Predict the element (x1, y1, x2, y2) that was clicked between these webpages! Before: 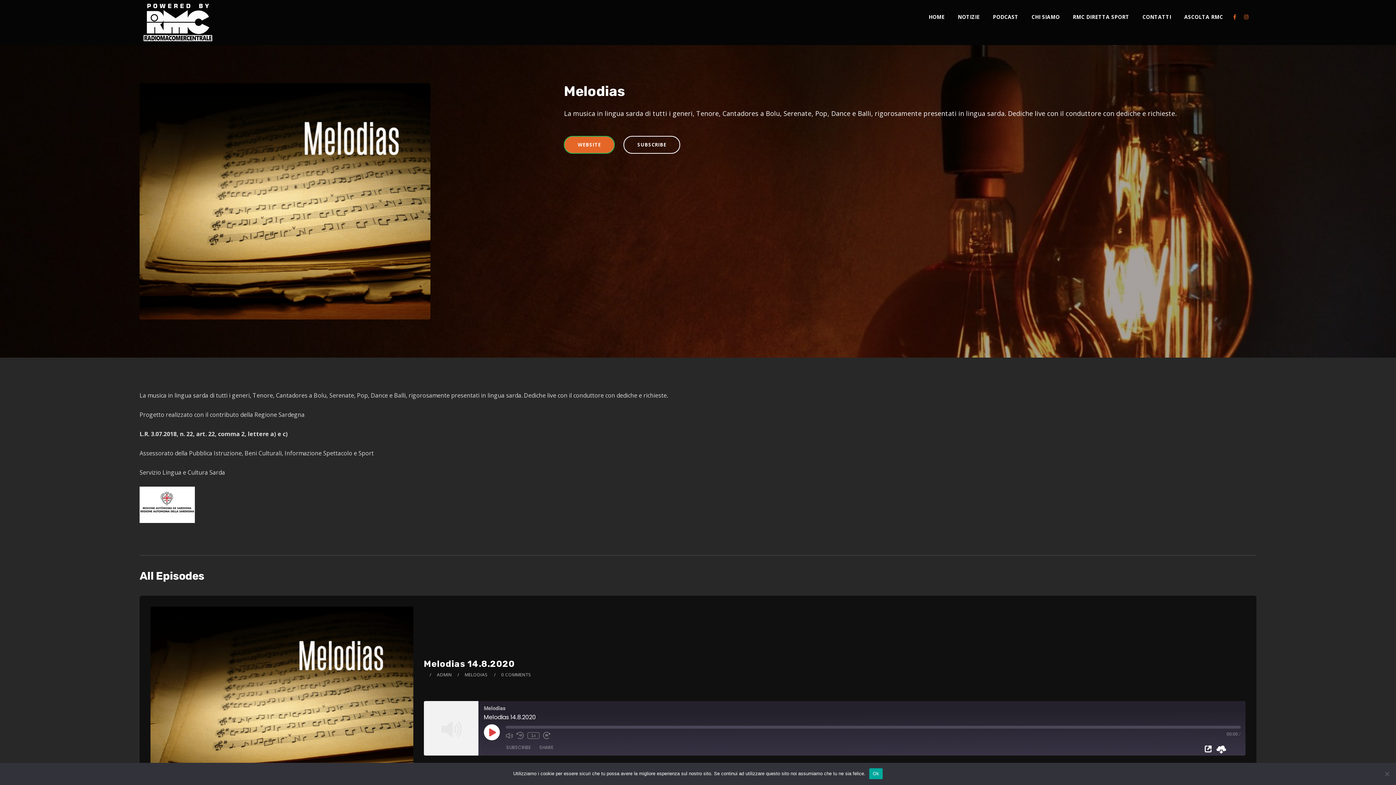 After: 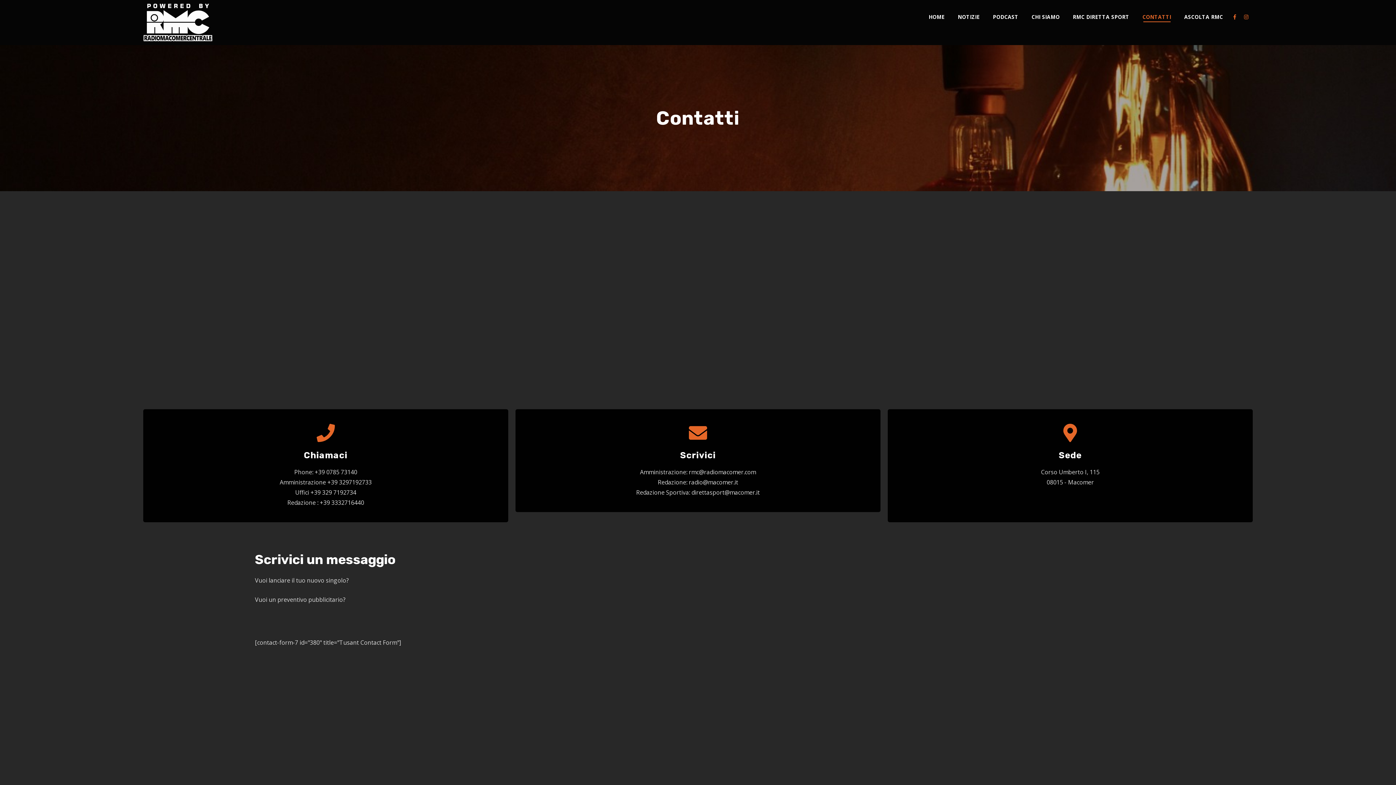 Action: label: CONTATTI bbox: (1136, 0, 1178, 34)